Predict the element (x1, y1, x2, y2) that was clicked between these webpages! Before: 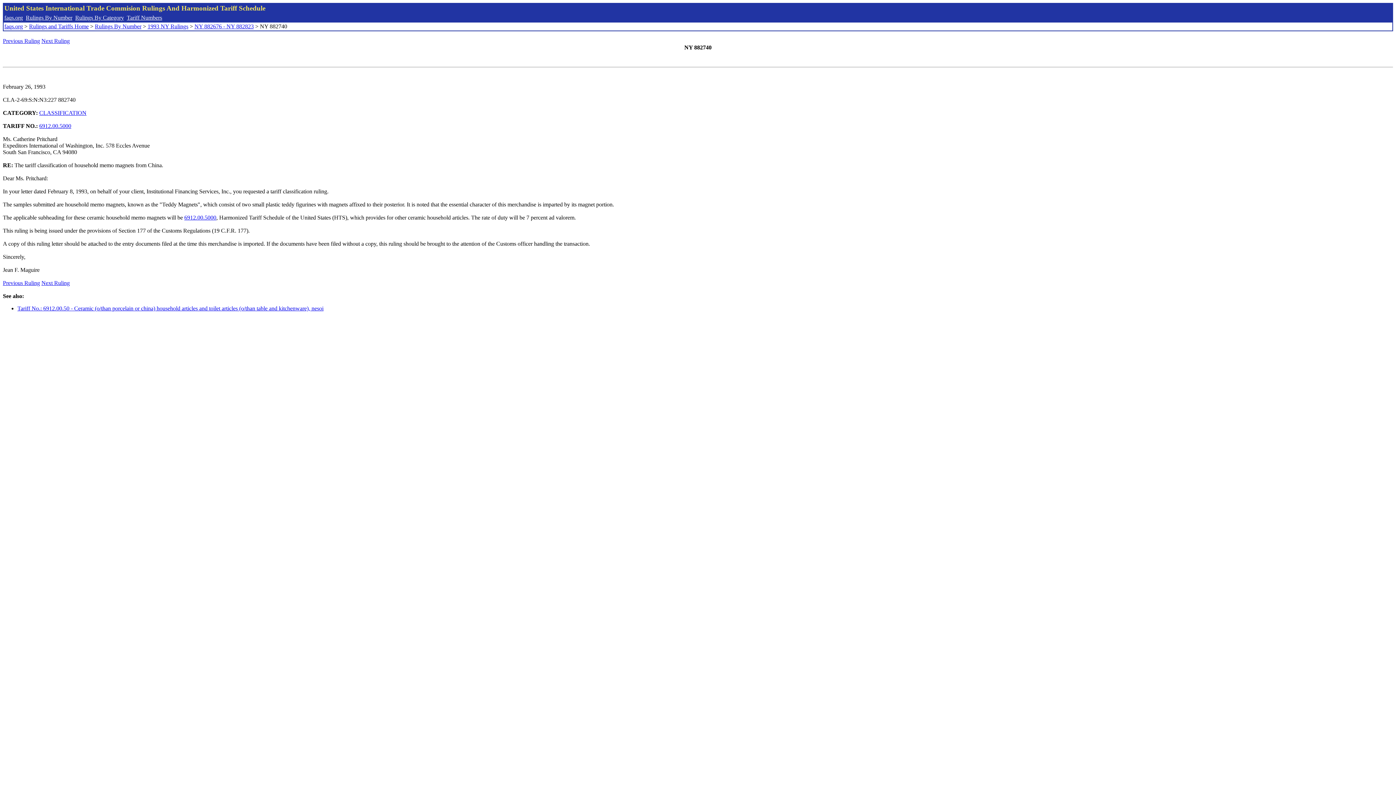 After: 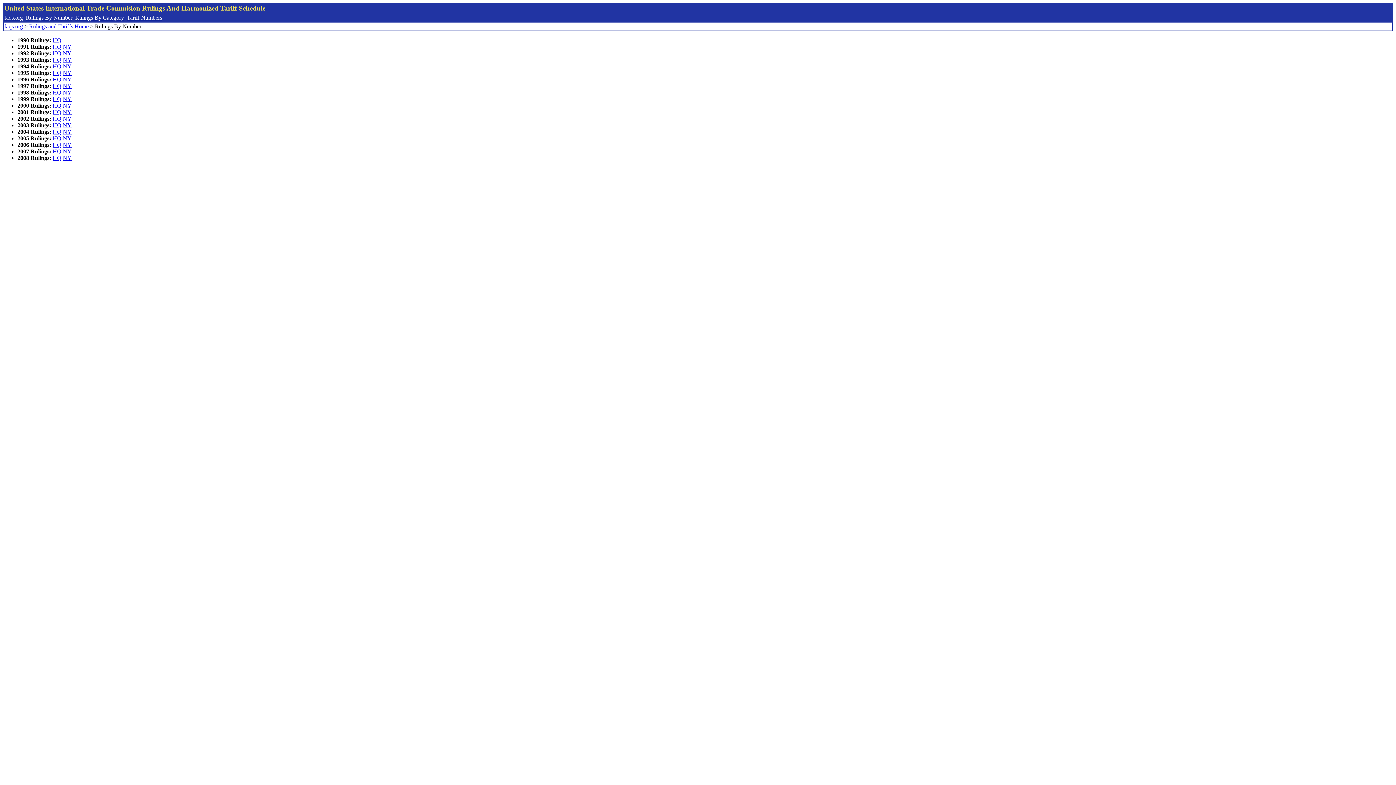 Action: bbox: (94, 23, 141, 29) label: Rulings By Number